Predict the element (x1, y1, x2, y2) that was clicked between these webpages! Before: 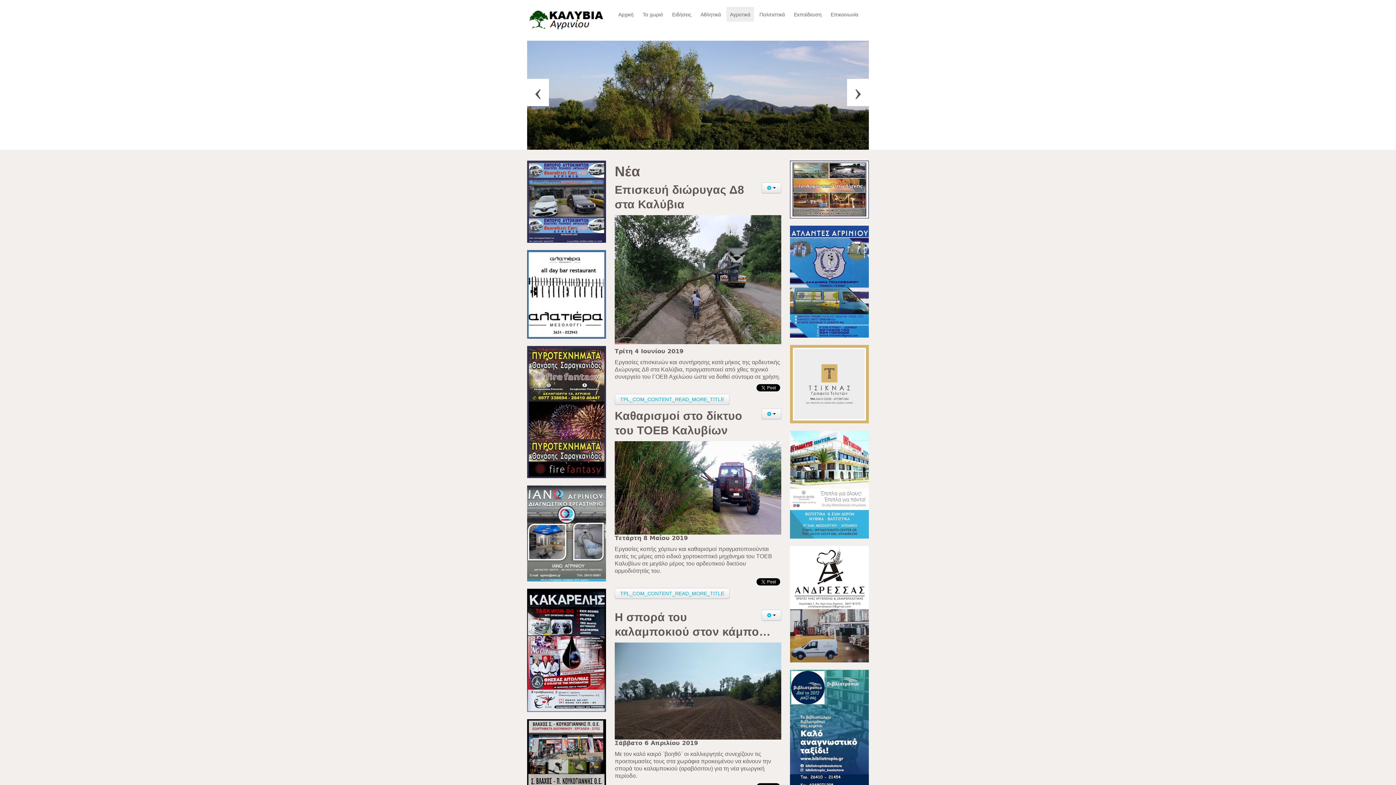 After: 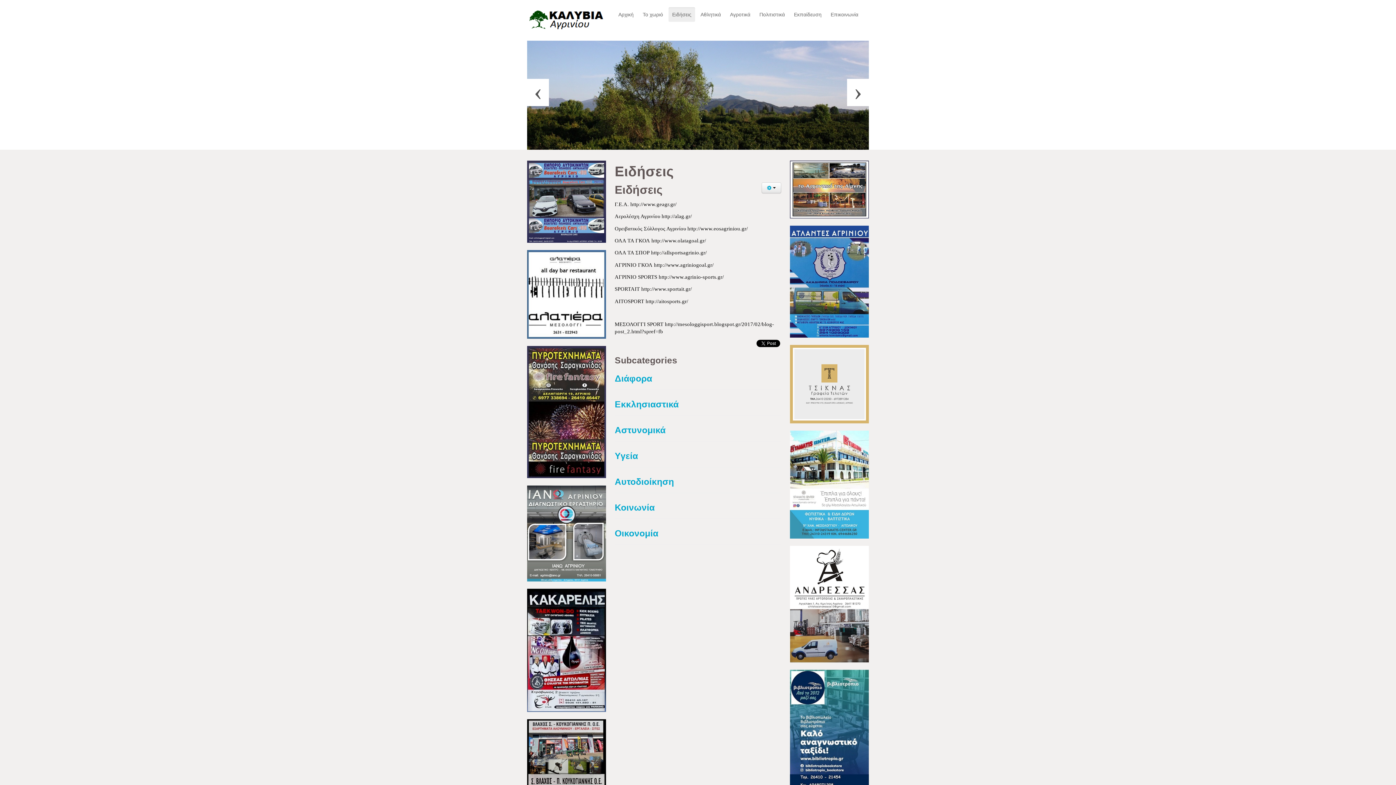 Action: label: Ειδήσεις bbox: (668, 7, 695, 21)